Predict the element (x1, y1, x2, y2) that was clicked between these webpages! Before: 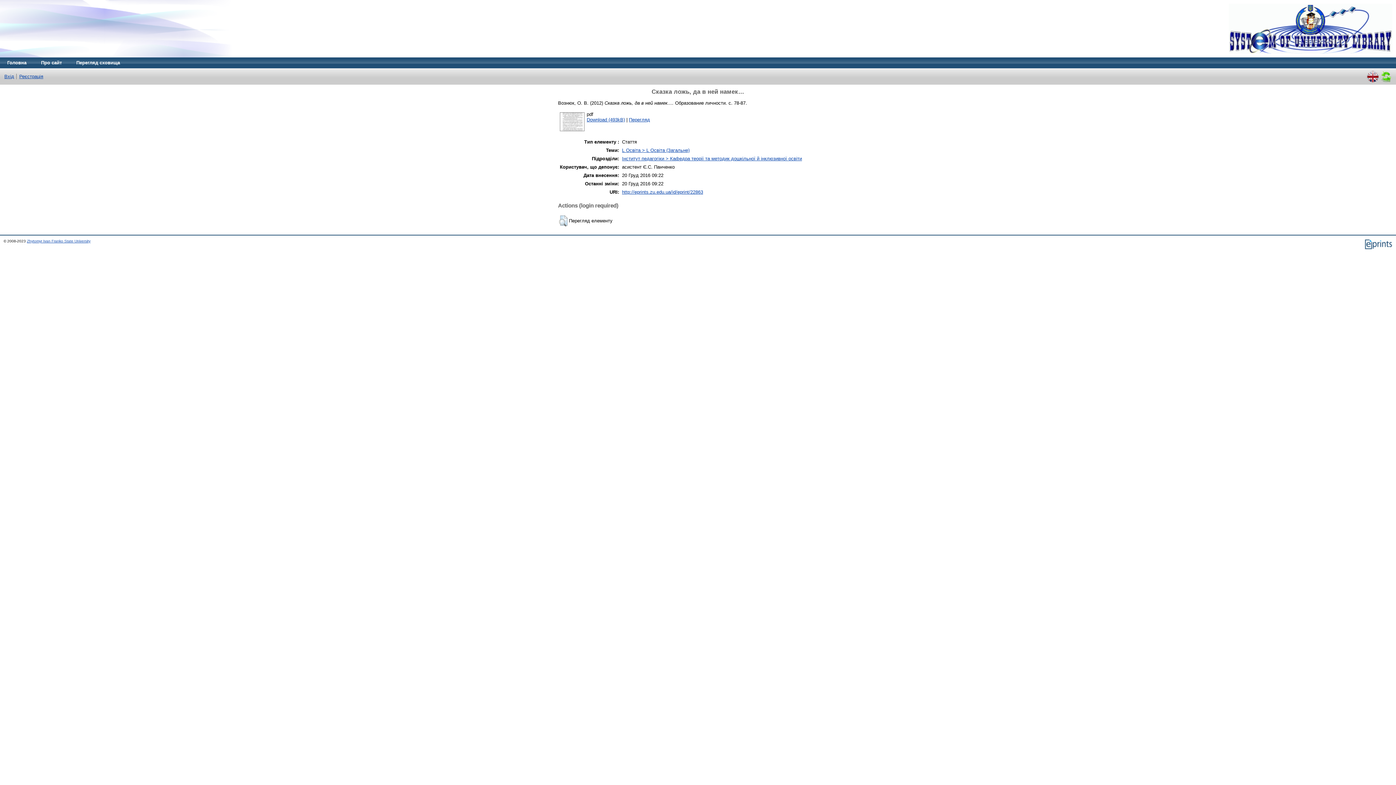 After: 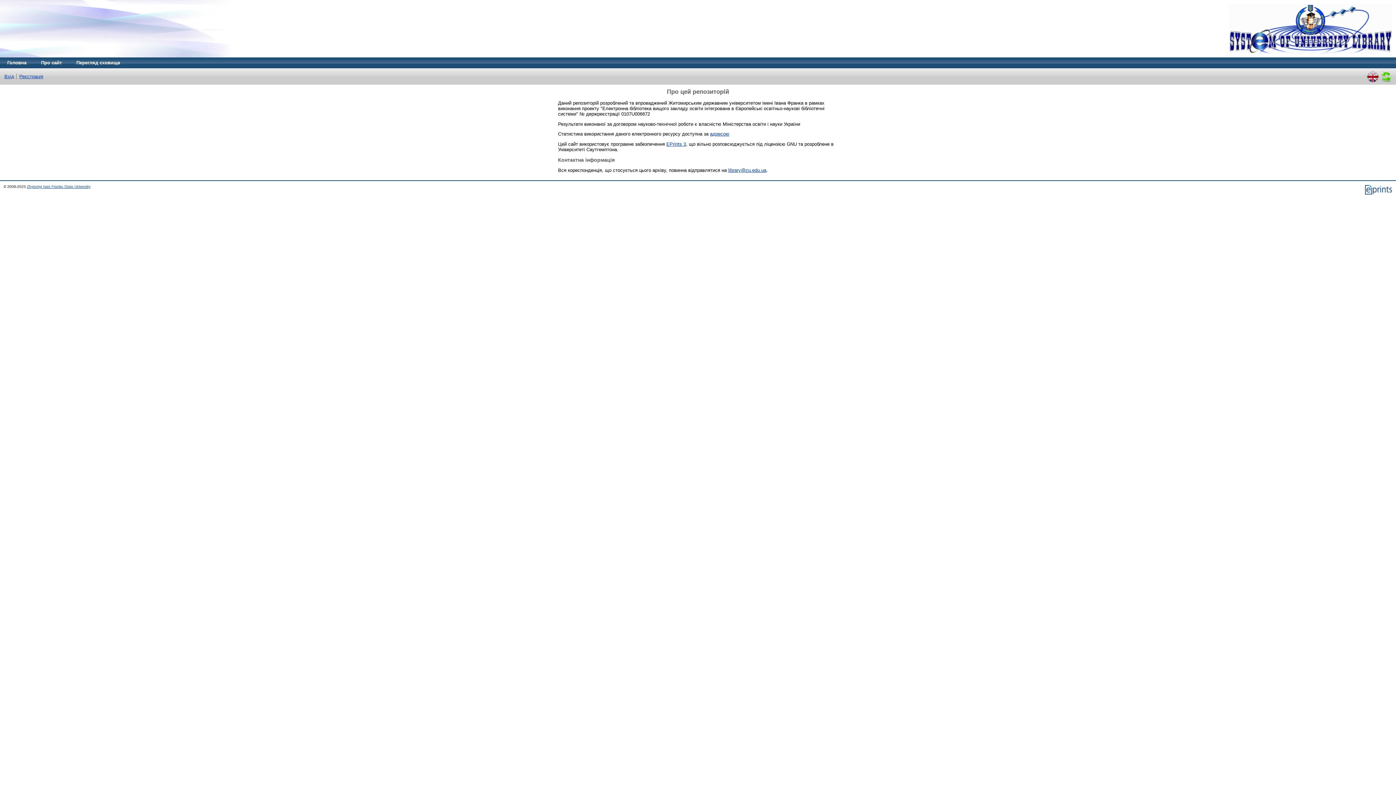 Action: label: Про сайт bbox: (33, 57, 69, 68)